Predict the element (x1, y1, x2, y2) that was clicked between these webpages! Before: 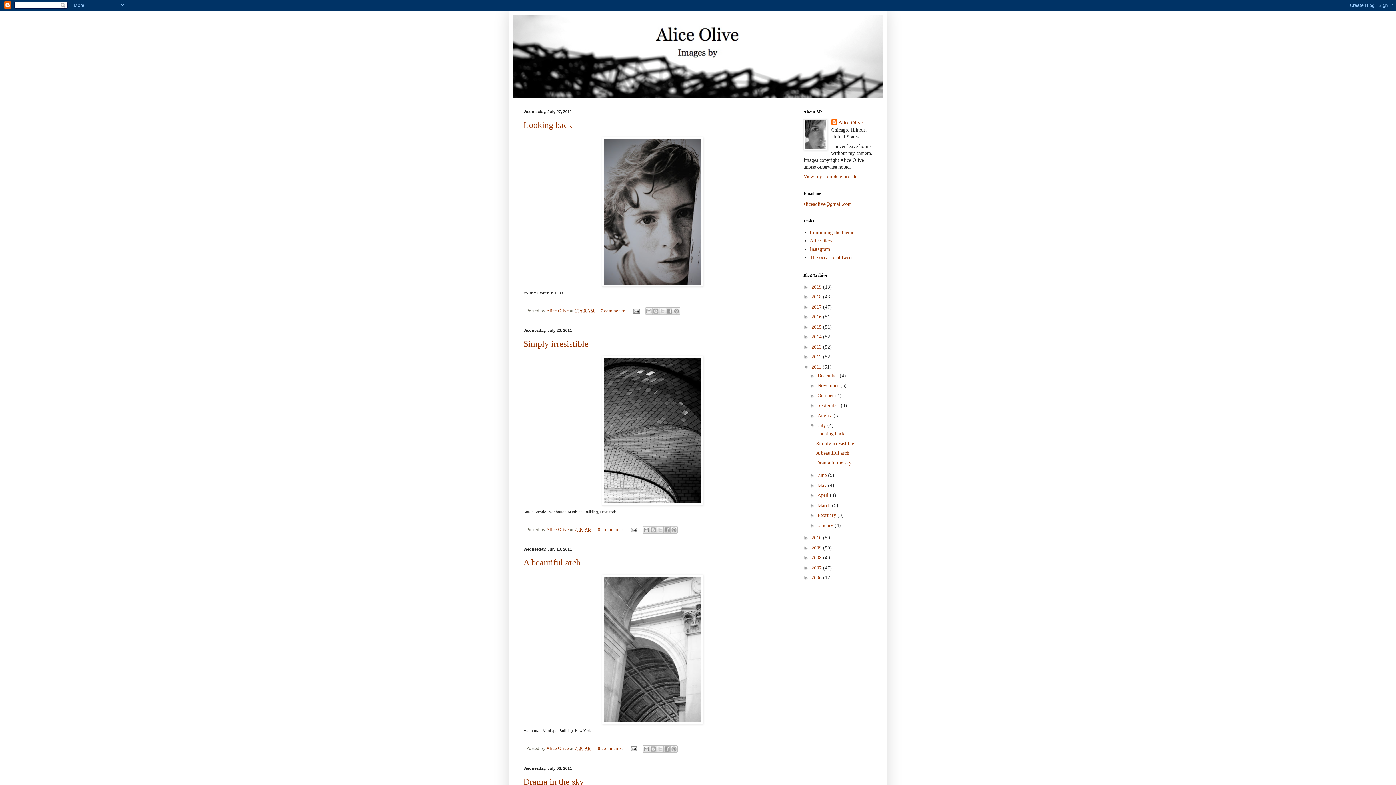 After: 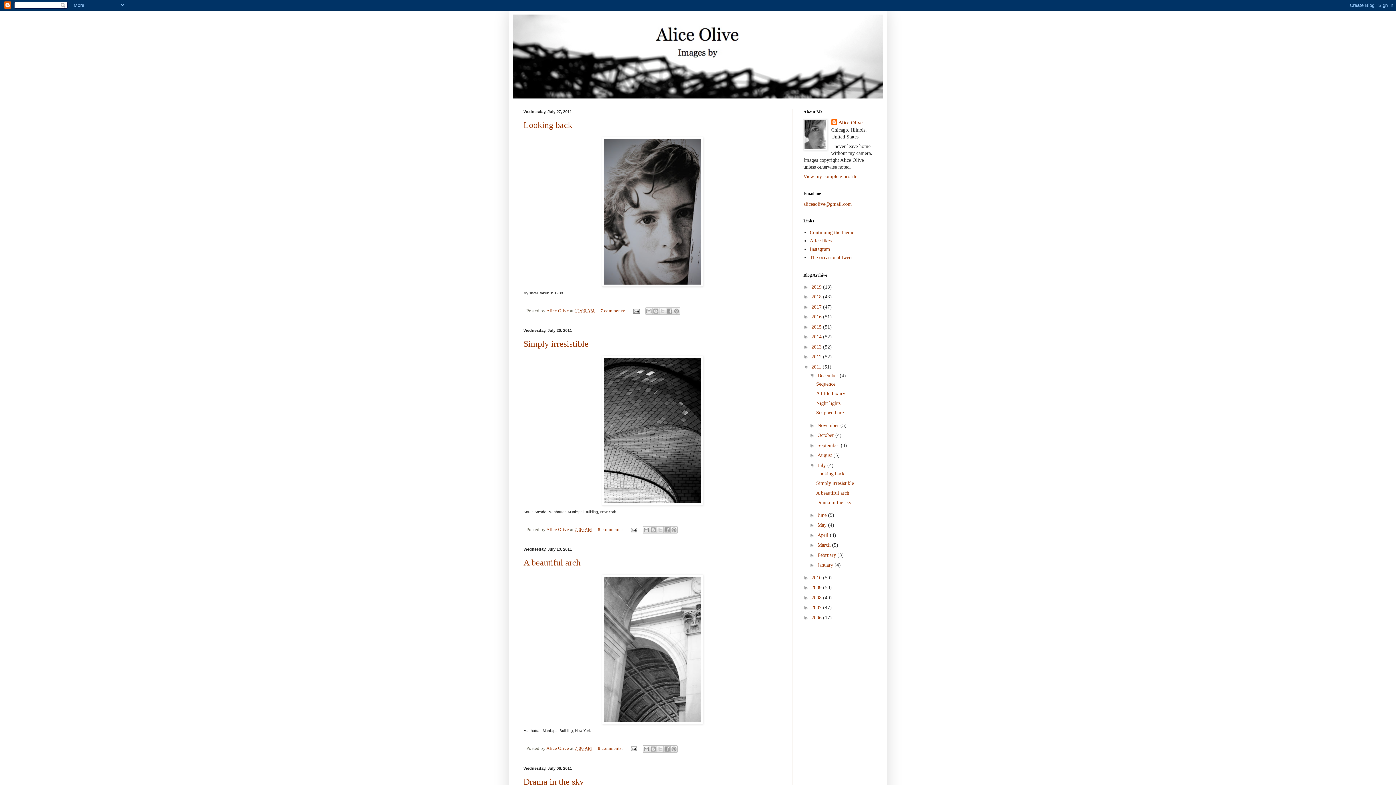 Action: bbox: (809, 372, 817, 378) label: ►  